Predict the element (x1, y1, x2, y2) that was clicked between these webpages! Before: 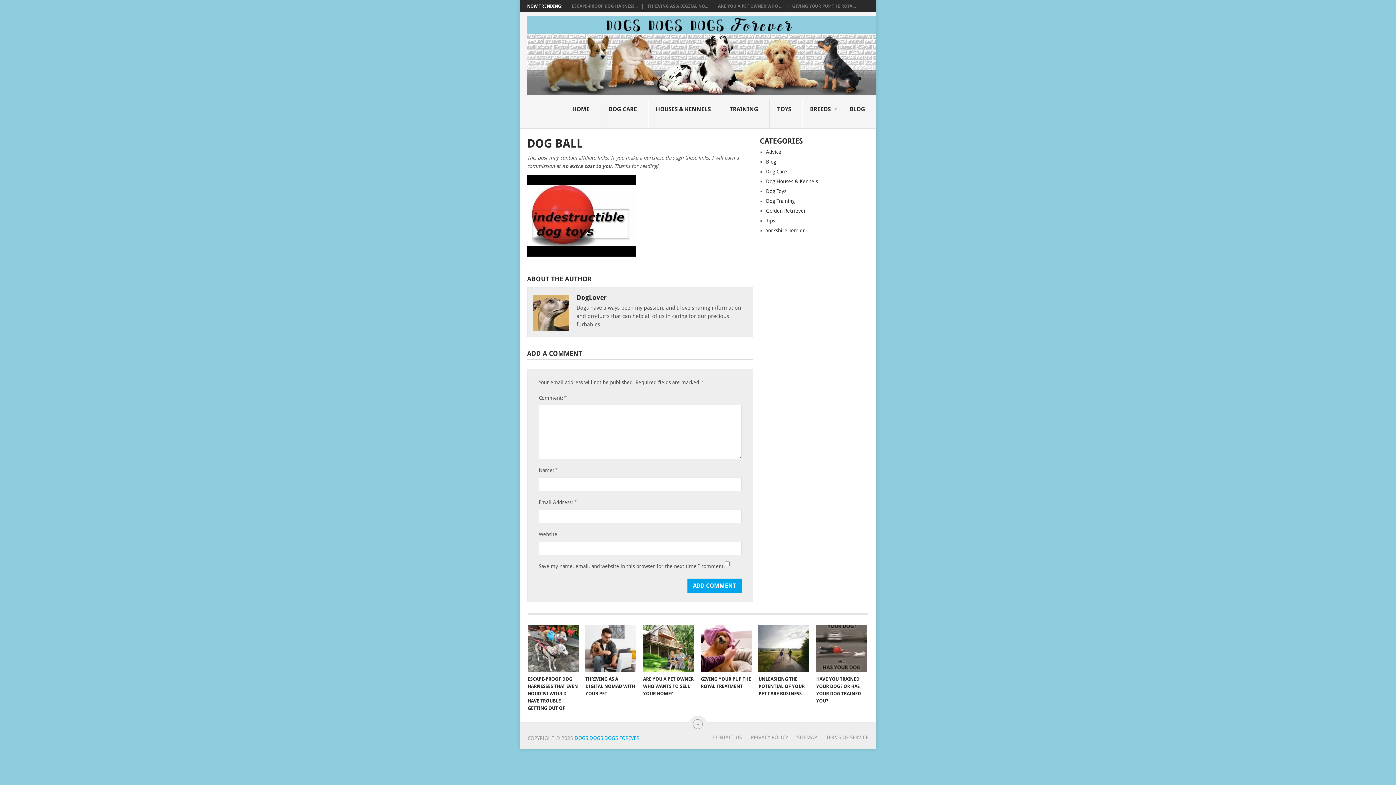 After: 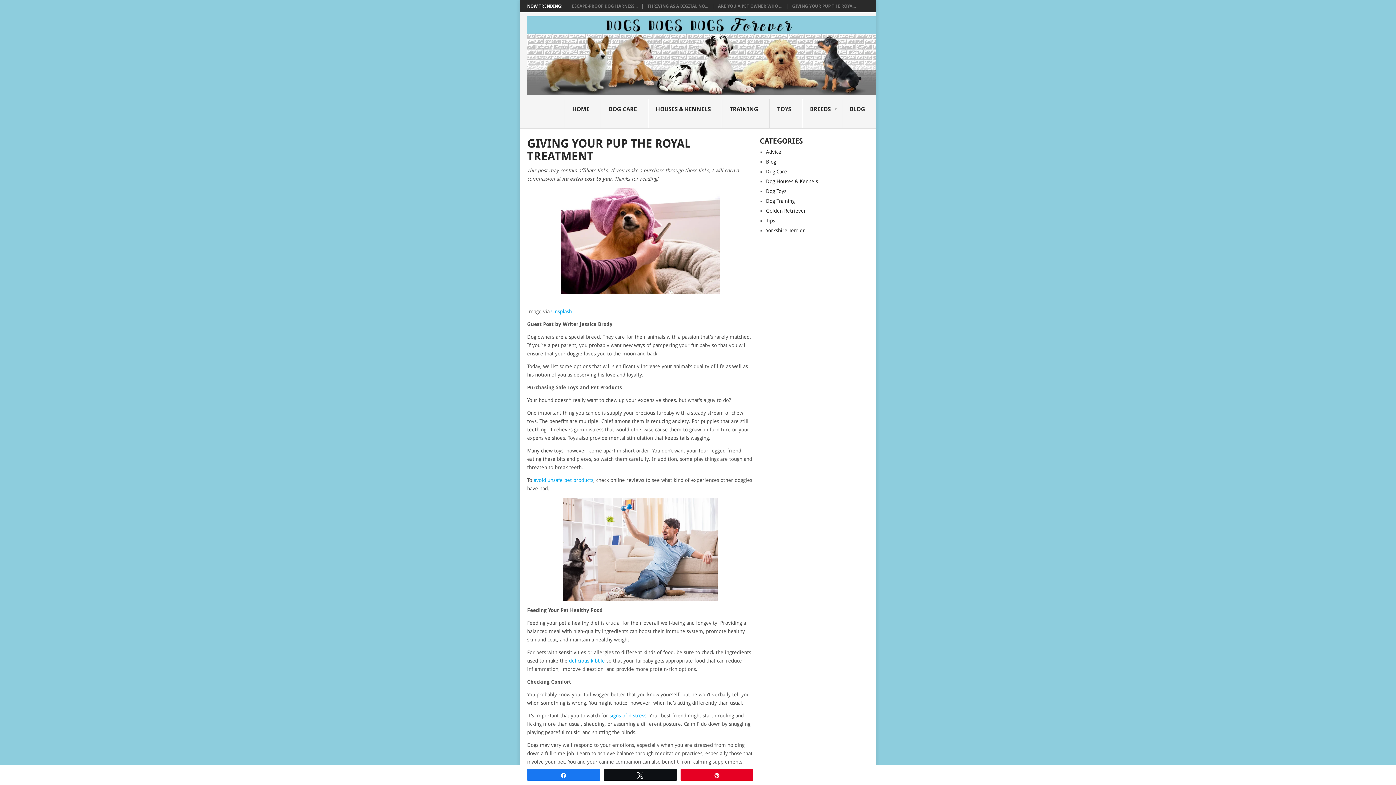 Action: bbox: (701, 625, 751, 672) label: GIVING YOUR PUP THE ROYAL TREATMENT